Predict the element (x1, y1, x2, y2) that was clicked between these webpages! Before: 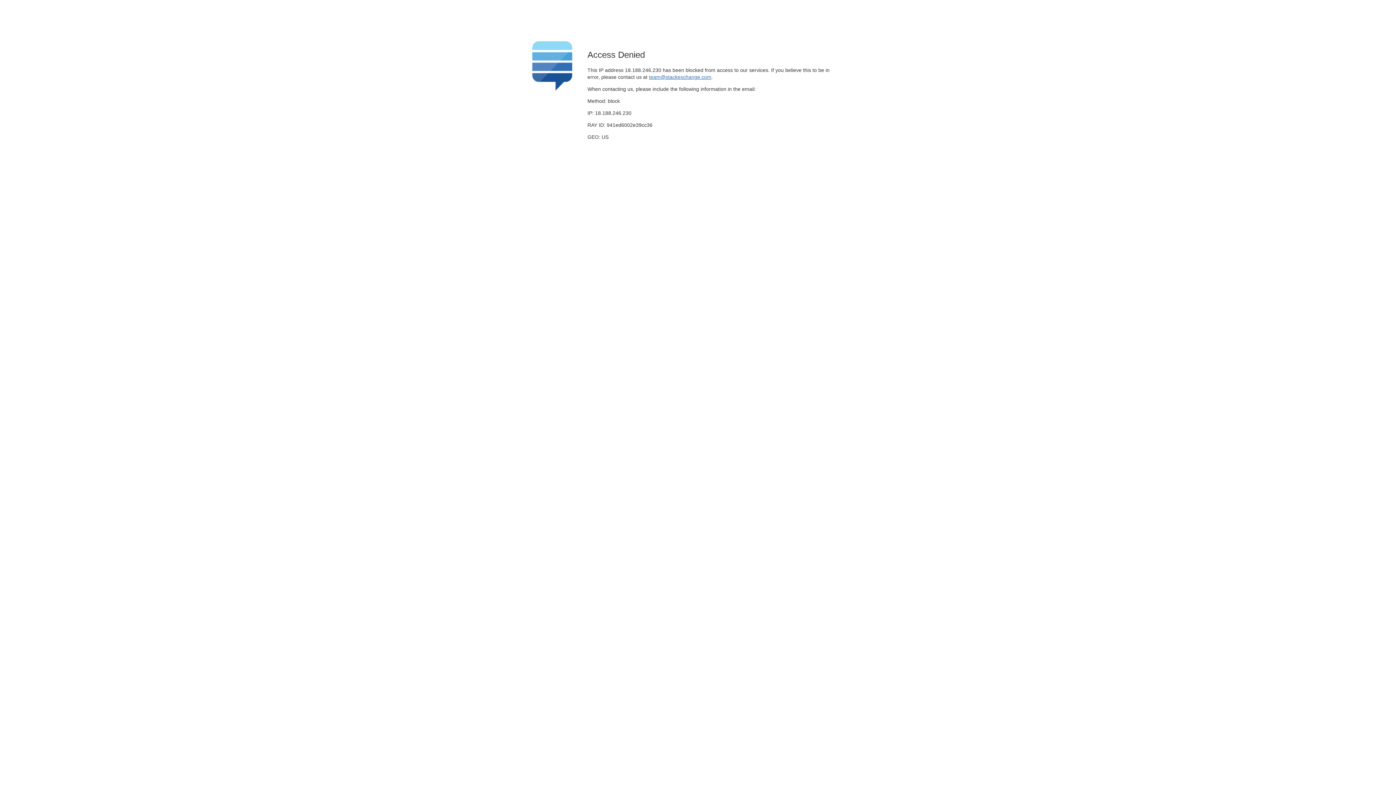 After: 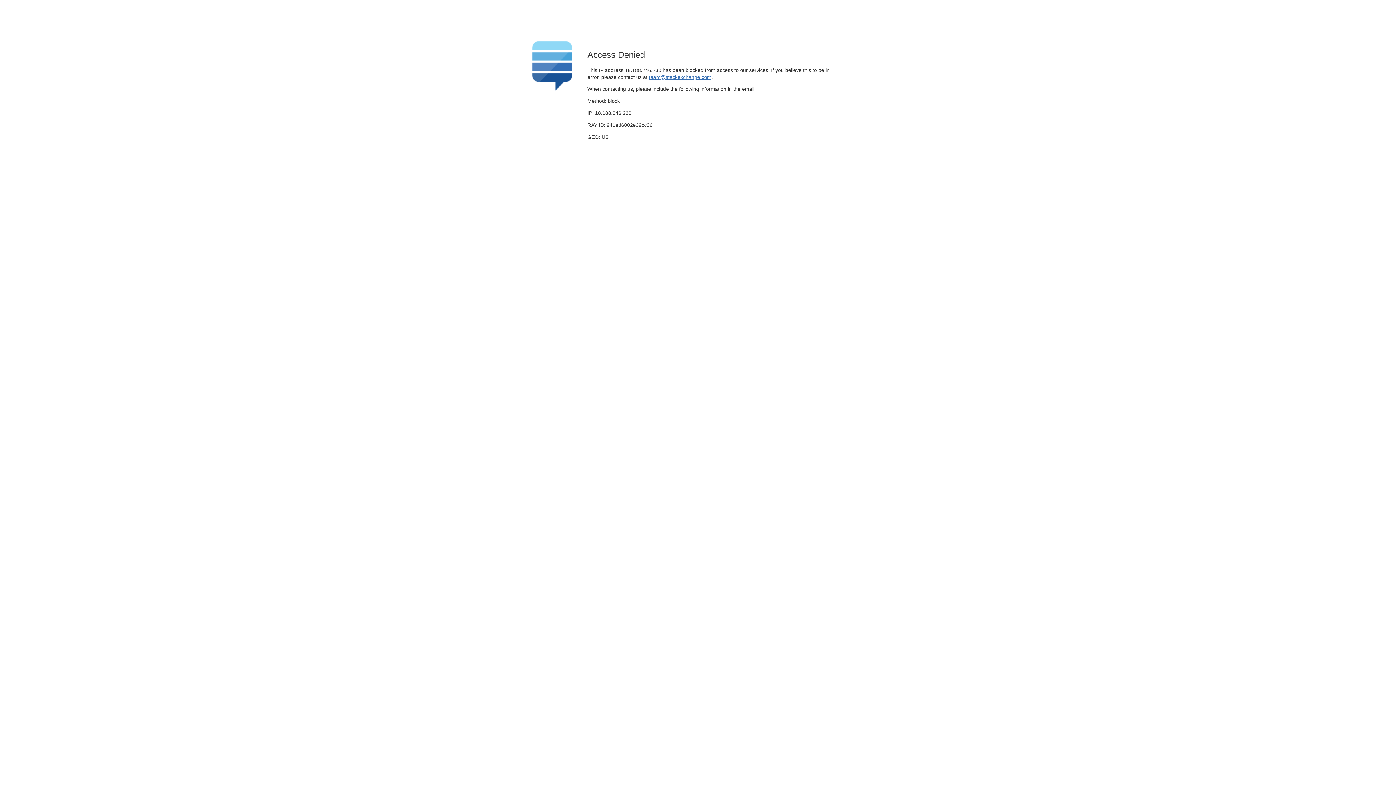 Action: label: team@stackexchange.com bbox: (649, 74, 711, 79)